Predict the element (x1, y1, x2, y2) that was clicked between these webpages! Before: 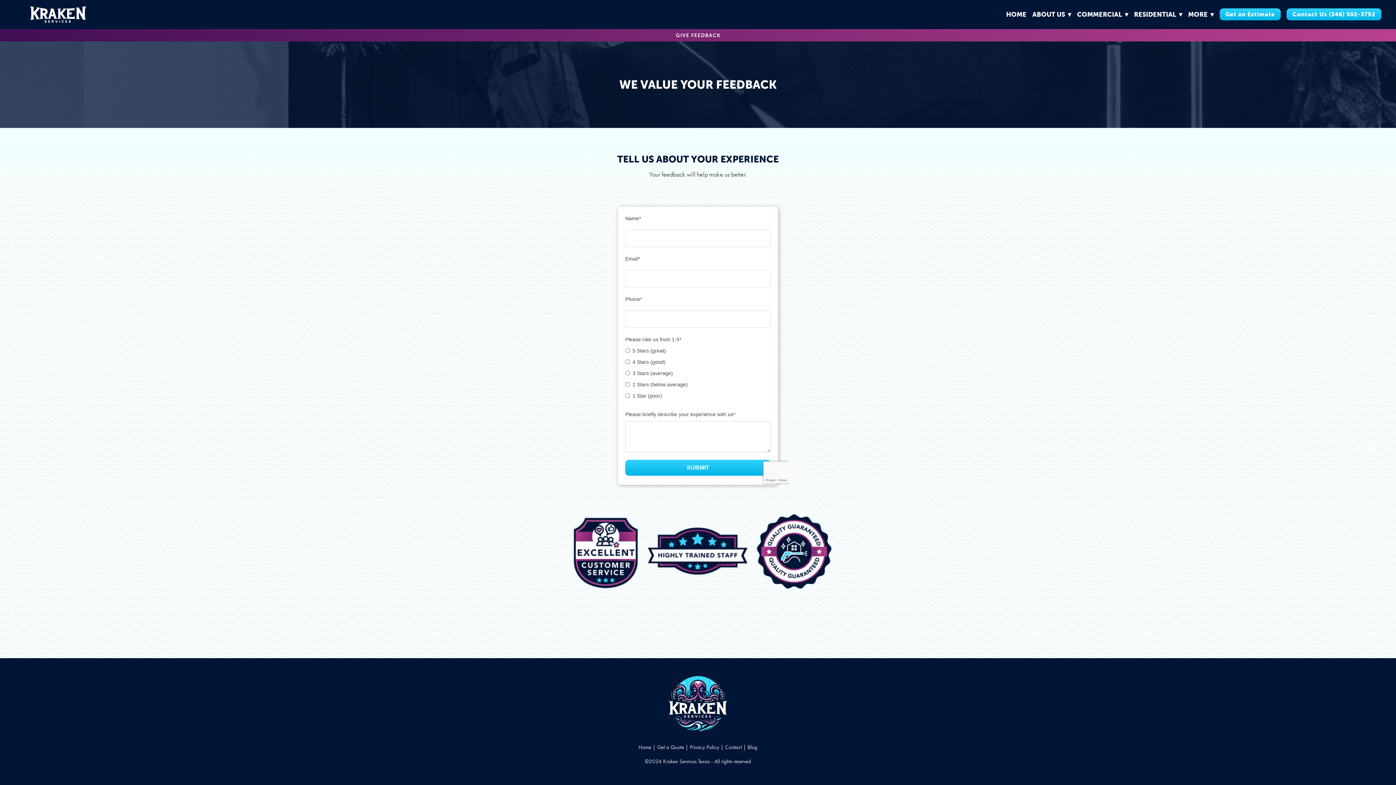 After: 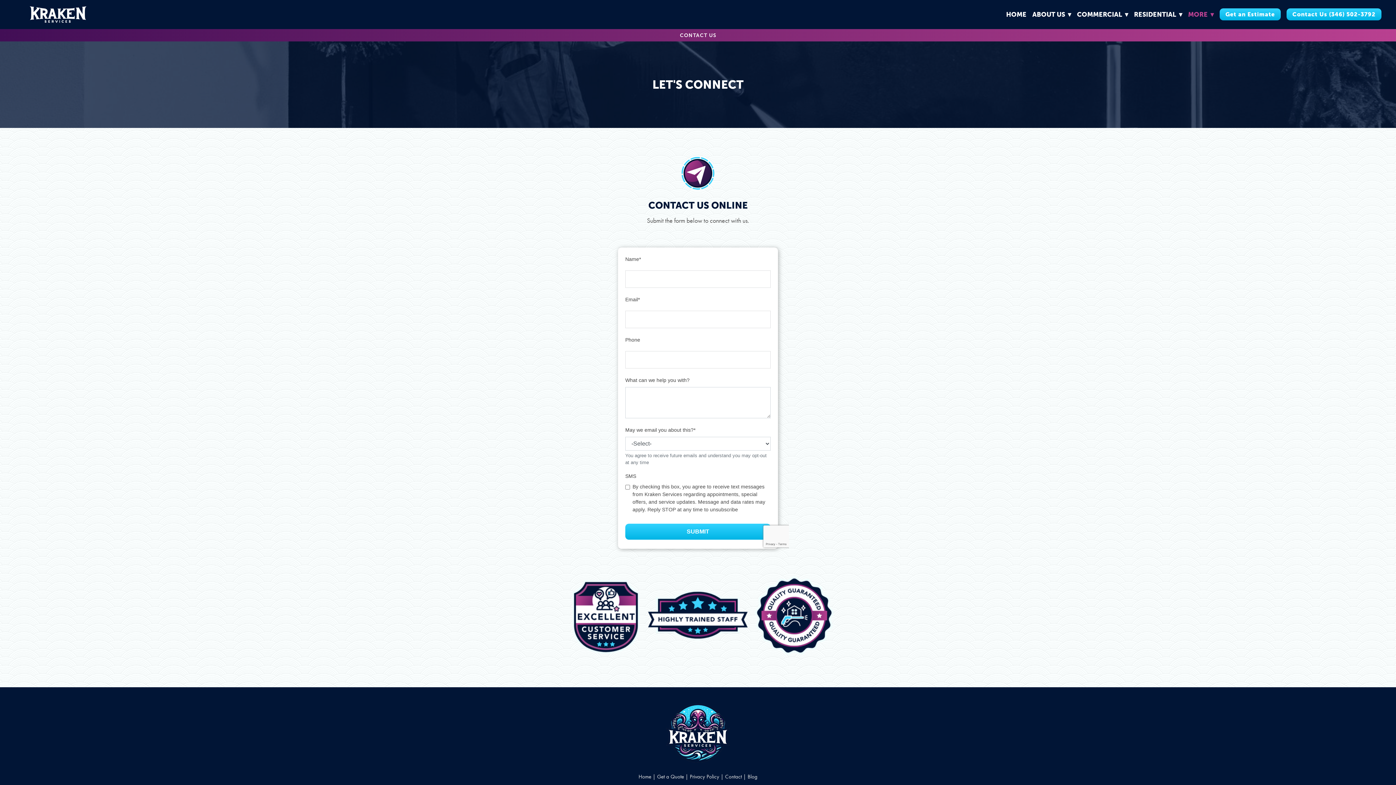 Action: bbox: (1286, 8, 1381, 20) label: Contact Us (346) 502-3792